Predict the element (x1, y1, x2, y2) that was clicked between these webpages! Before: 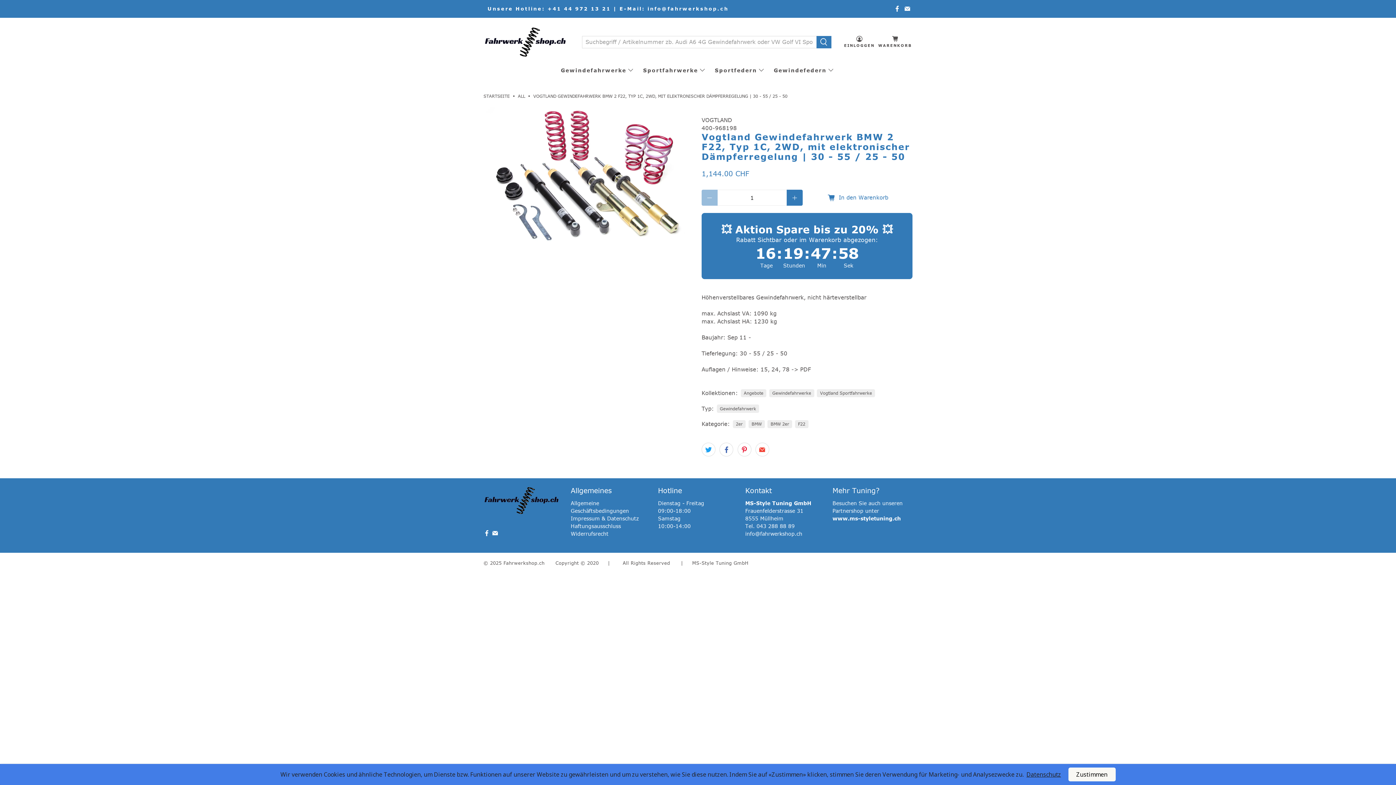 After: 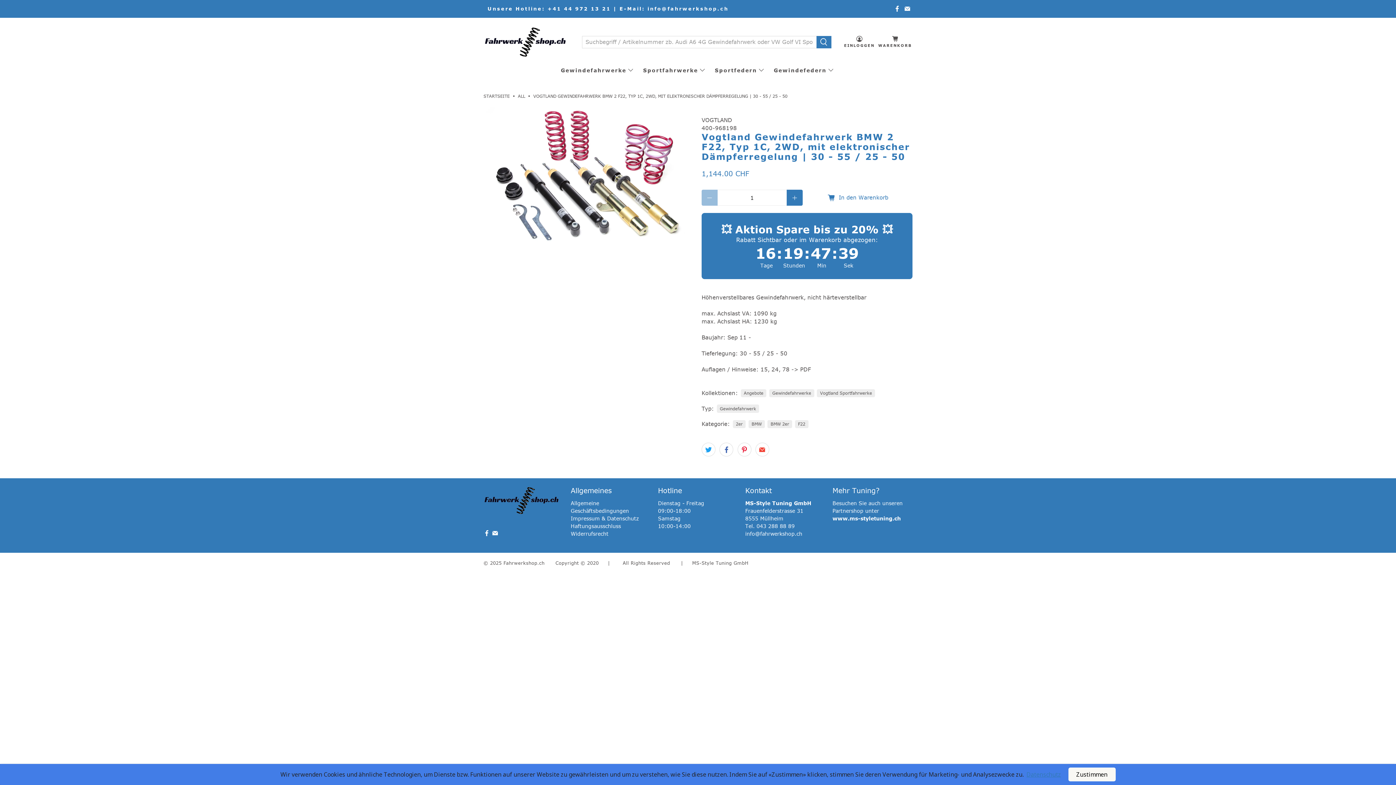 Action: label: Datenschutz bbox: (1026, 770, 1061, 778)